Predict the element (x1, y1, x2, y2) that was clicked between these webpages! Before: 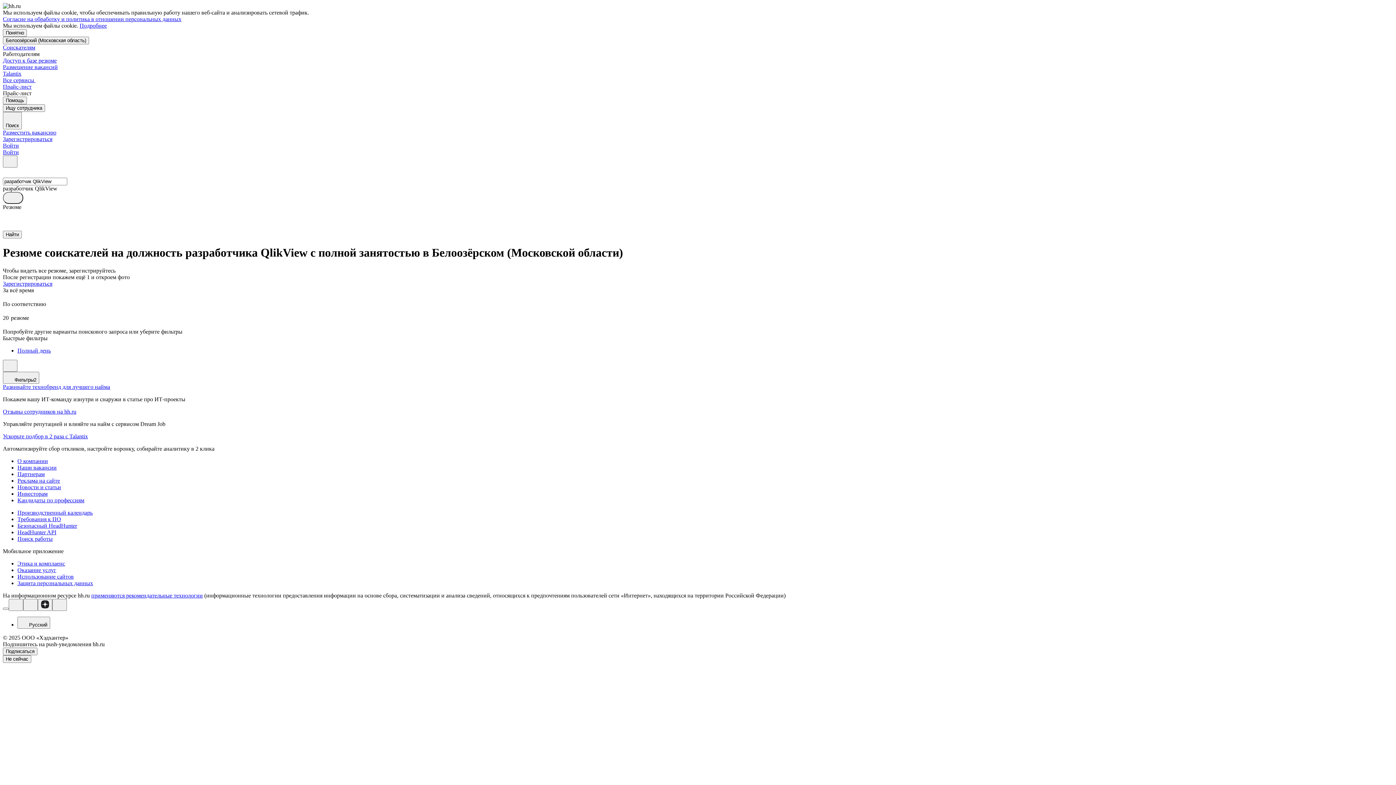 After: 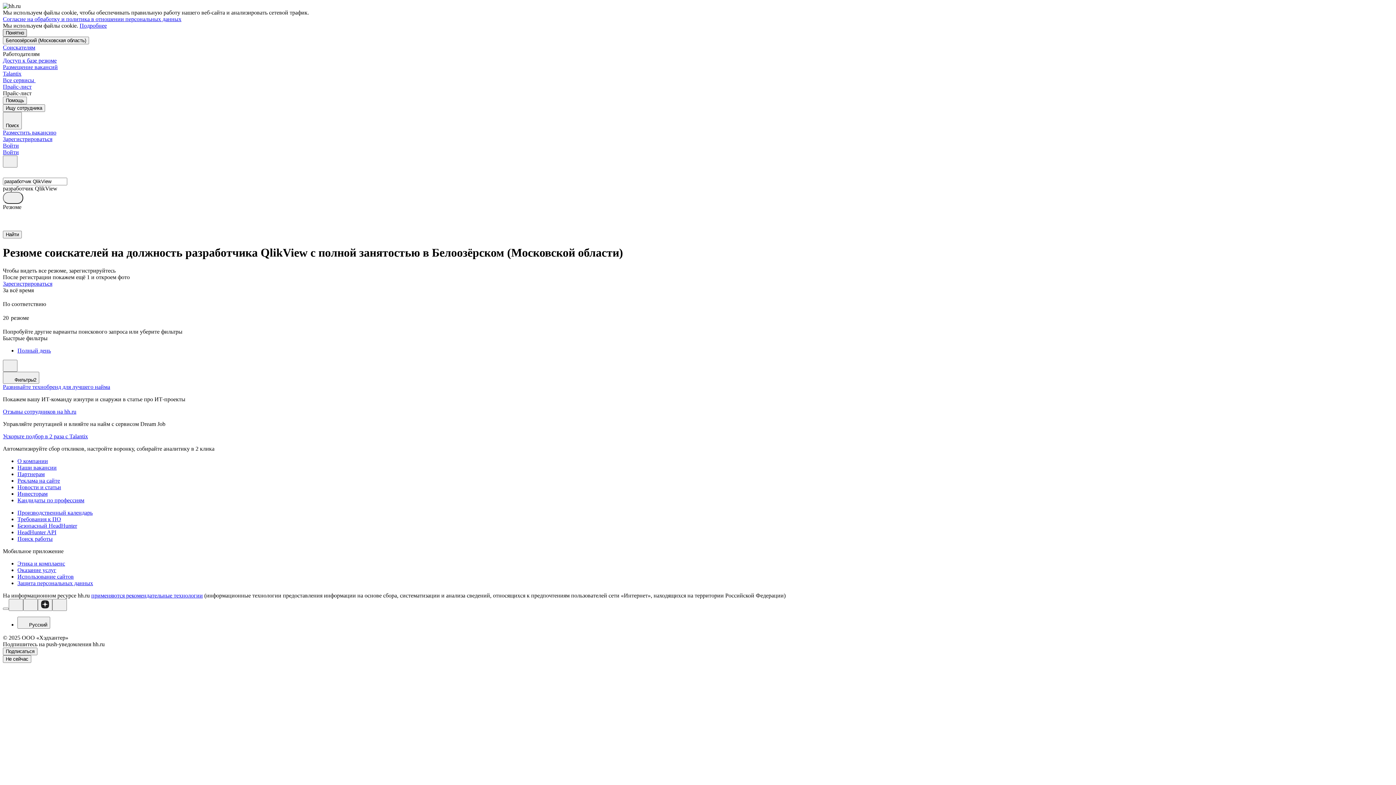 Action: bbox: (2, 29, 26, 36) label: Понятно